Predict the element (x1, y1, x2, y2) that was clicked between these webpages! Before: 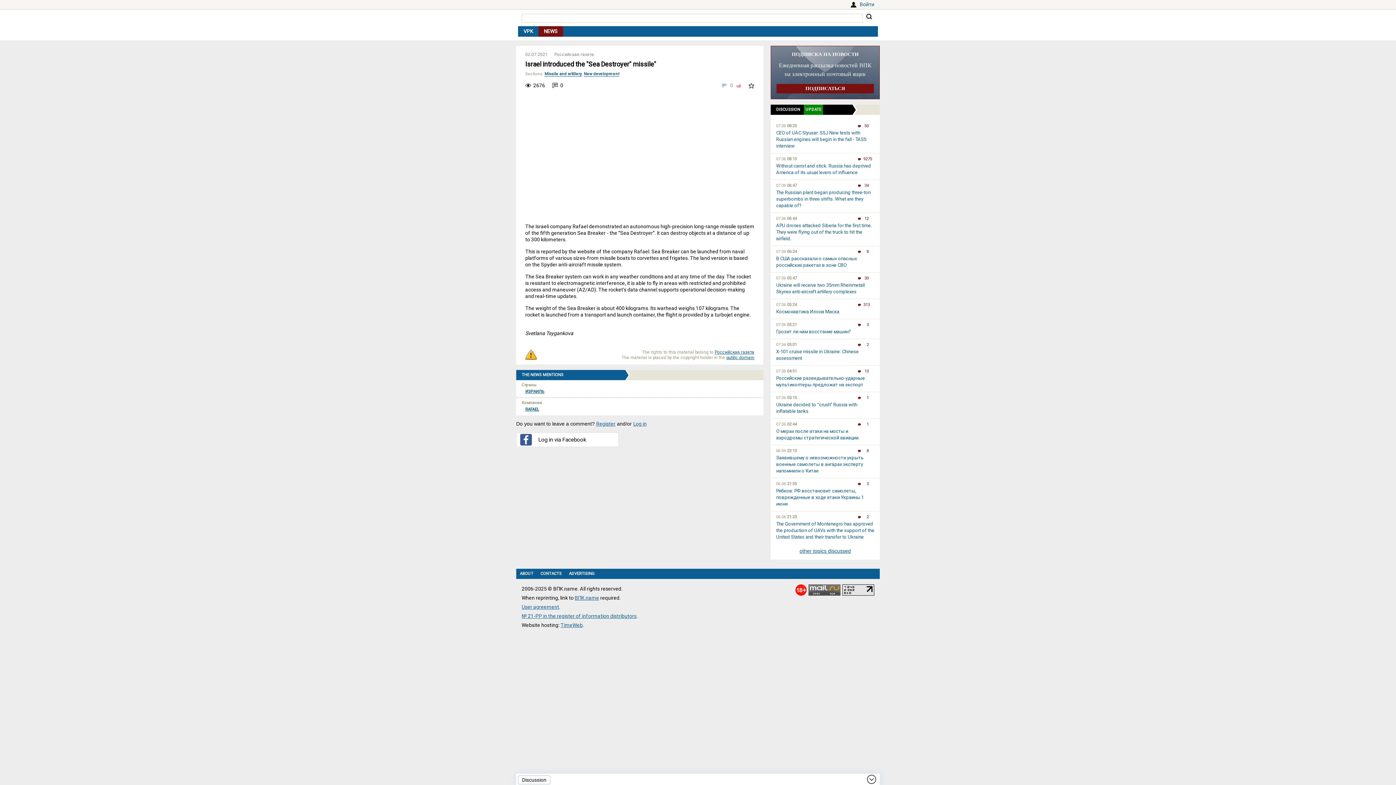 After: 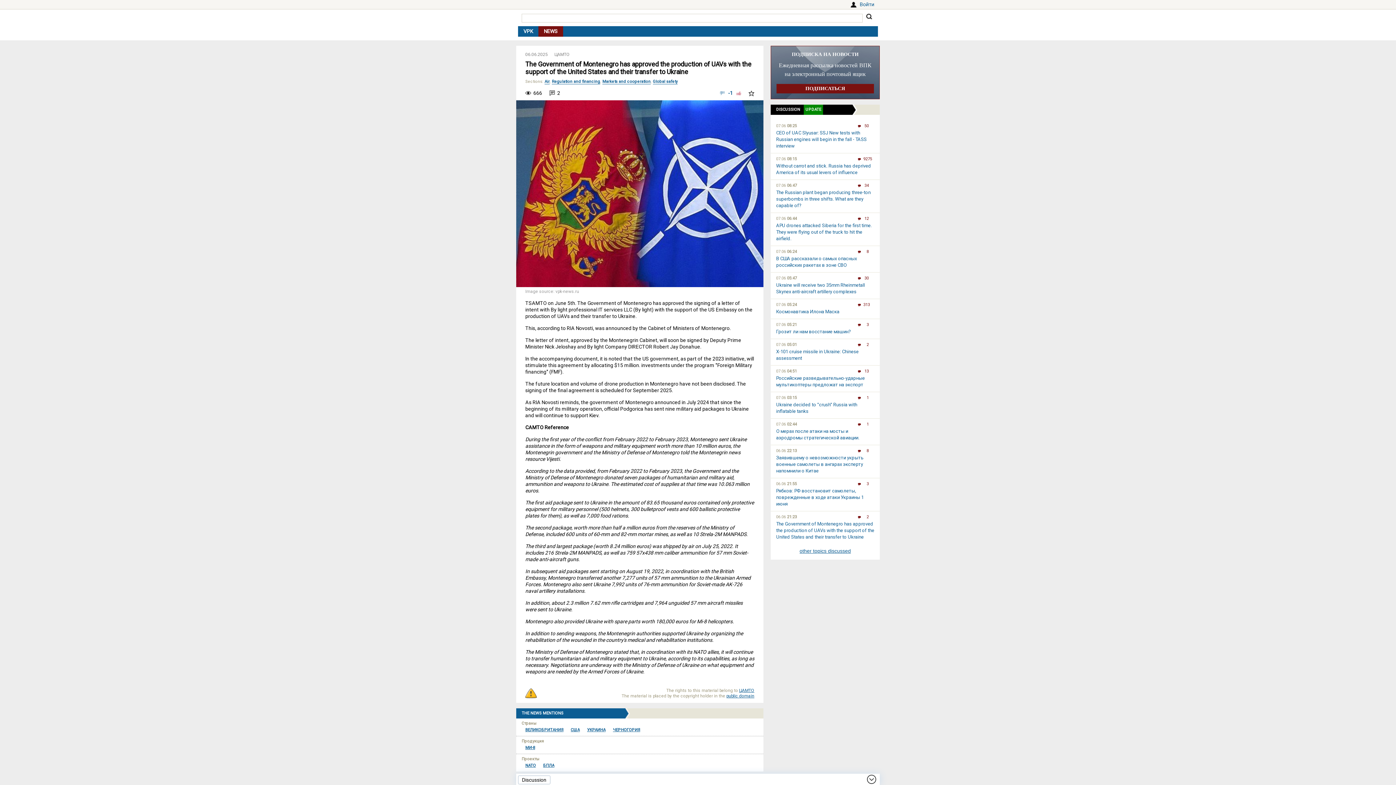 Action: bbox: (770, 511, 880, 544)